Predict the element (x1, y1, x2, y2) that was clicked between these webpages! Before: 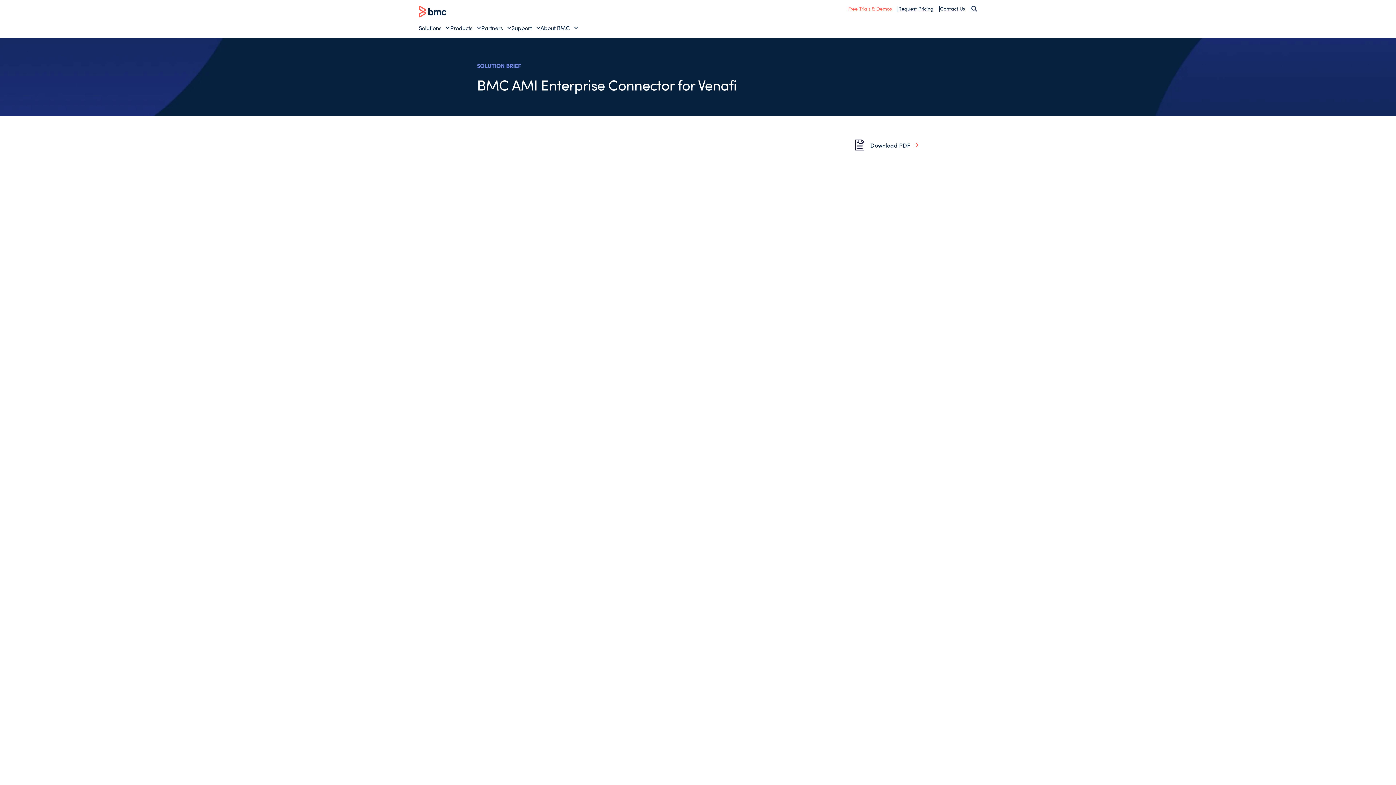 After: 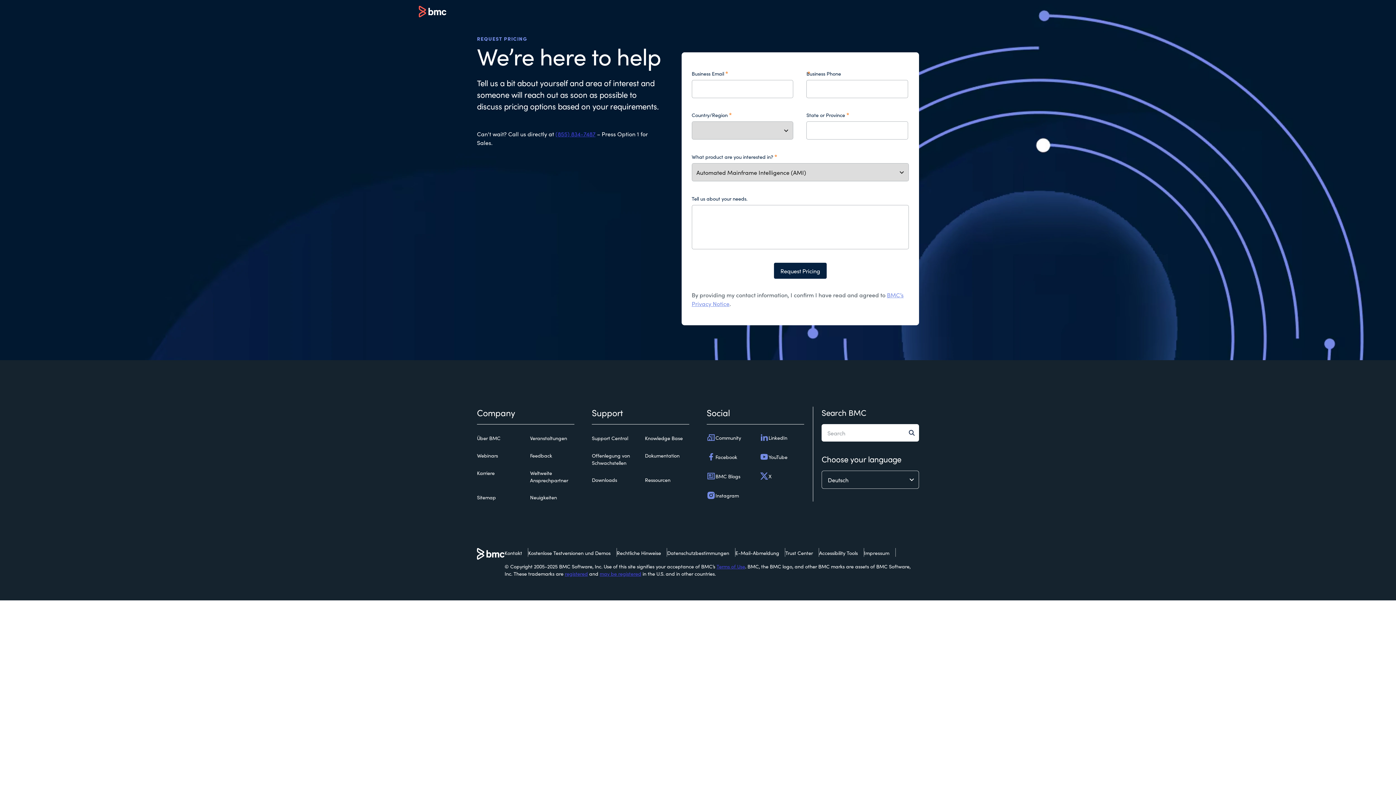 Action: label: Request Pricing bbox: (898, 4, 933, 12)